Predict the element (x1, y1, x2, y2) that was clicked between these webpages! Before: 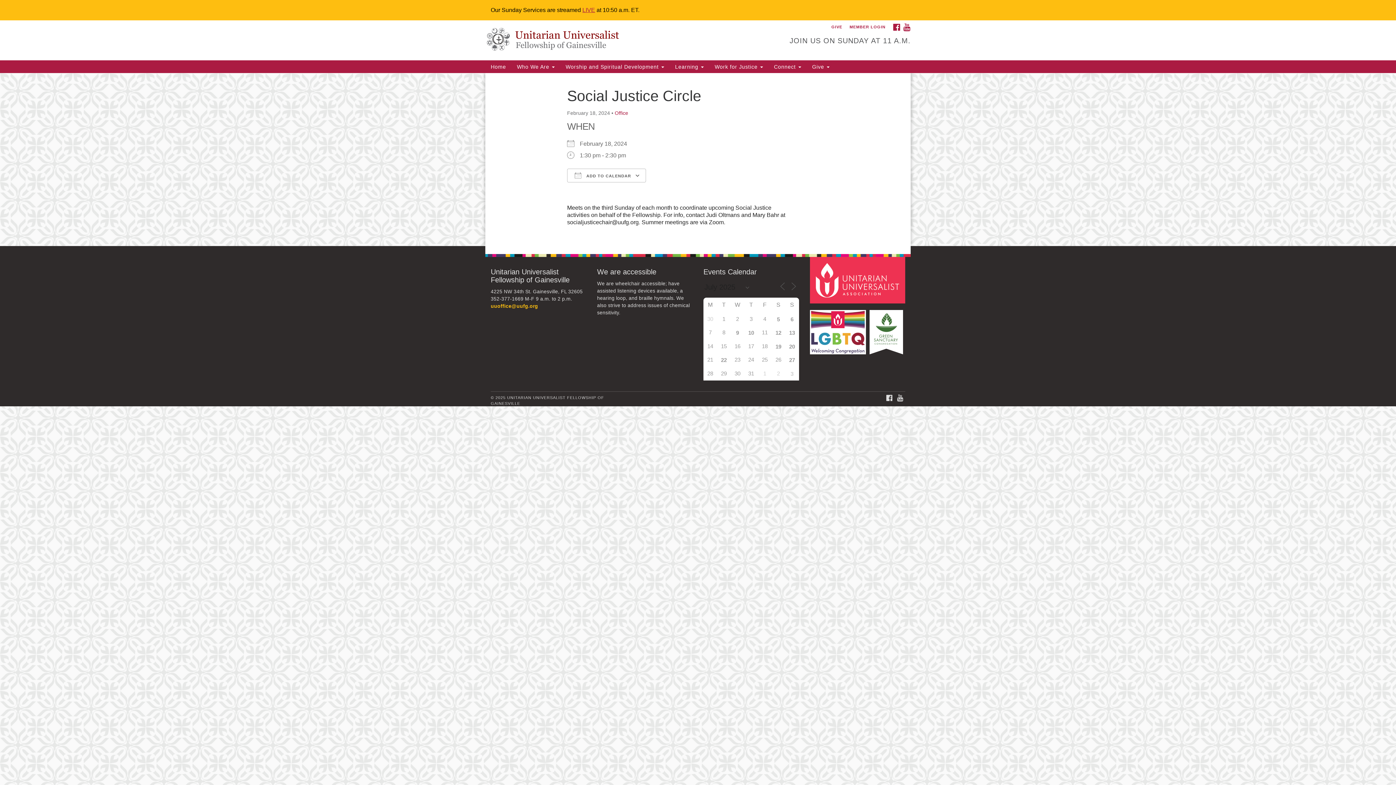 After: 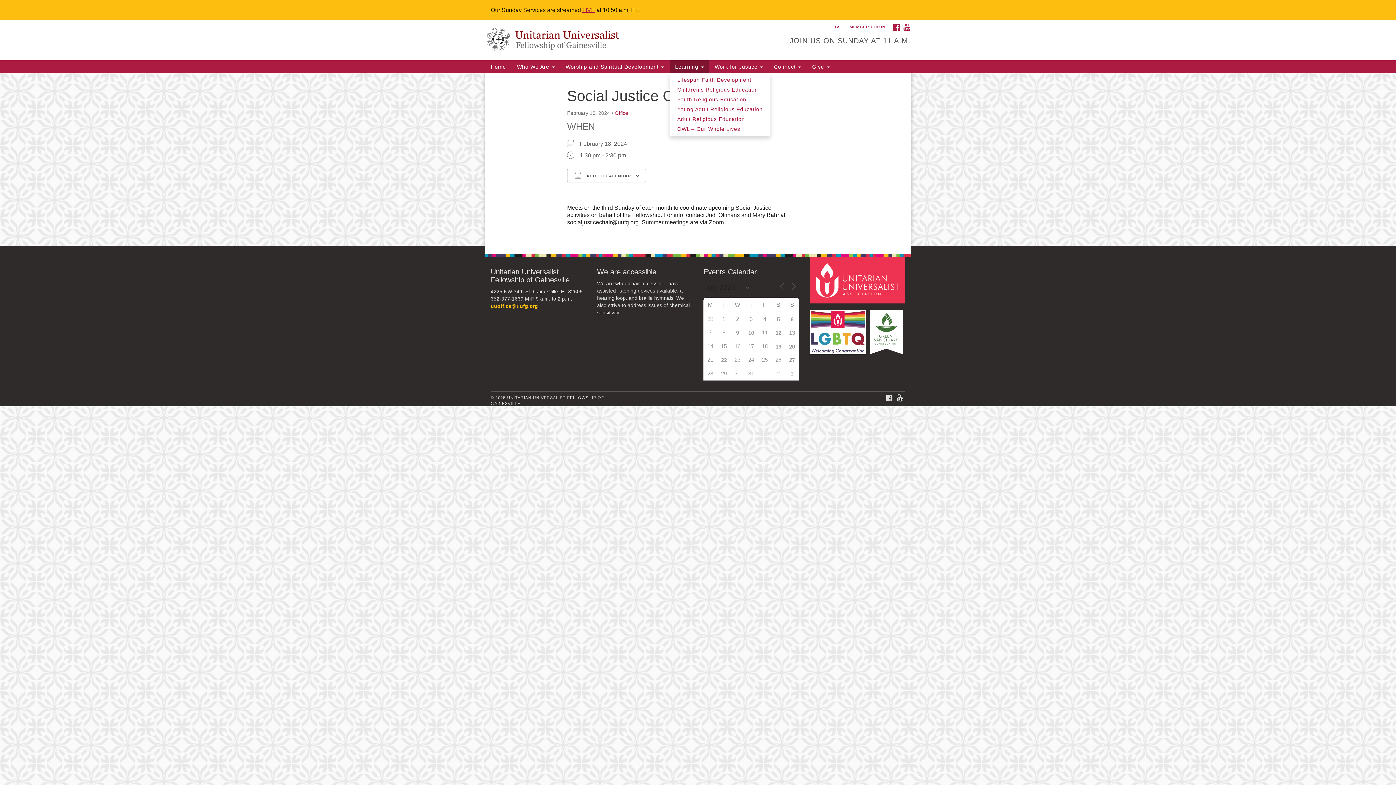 Action: label: Learning  bbox: (669, 60, 709, 73)